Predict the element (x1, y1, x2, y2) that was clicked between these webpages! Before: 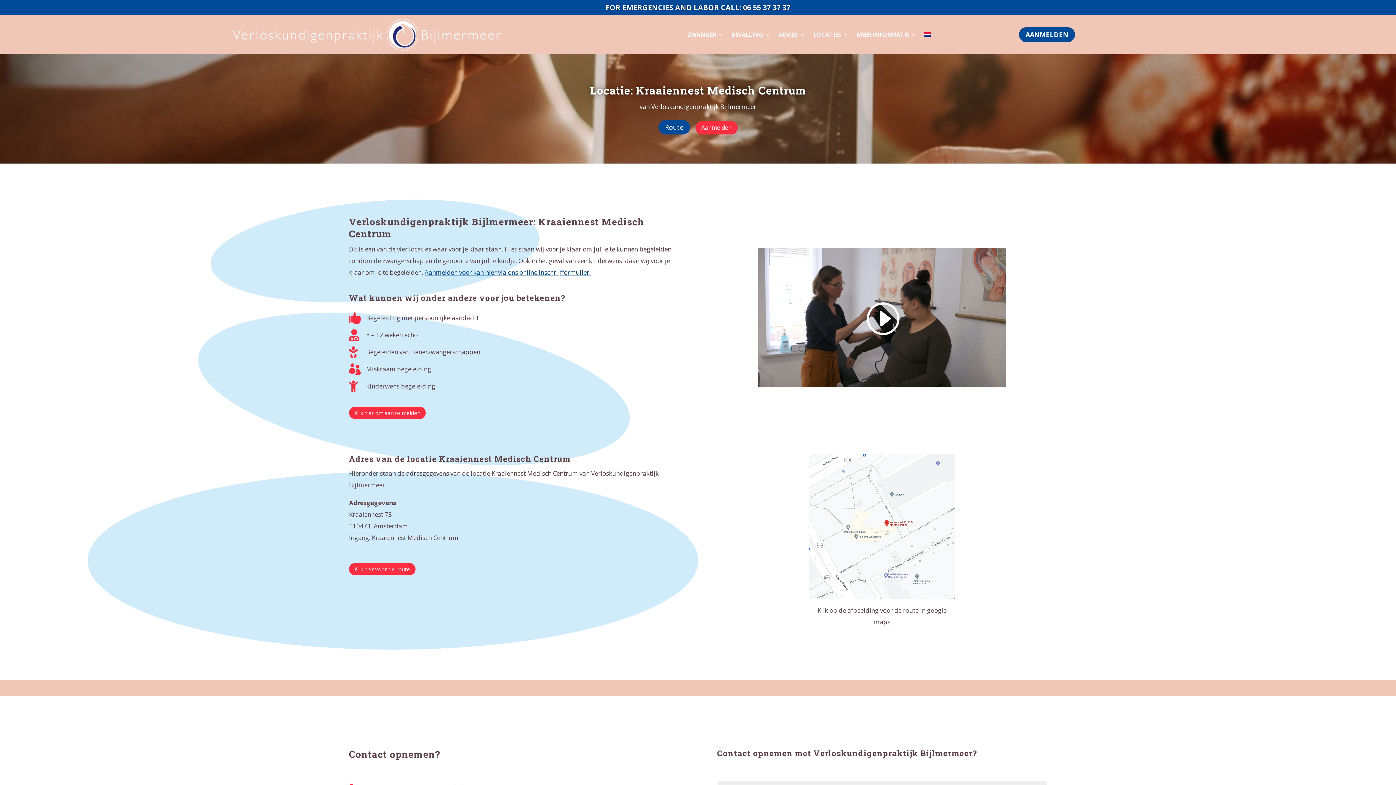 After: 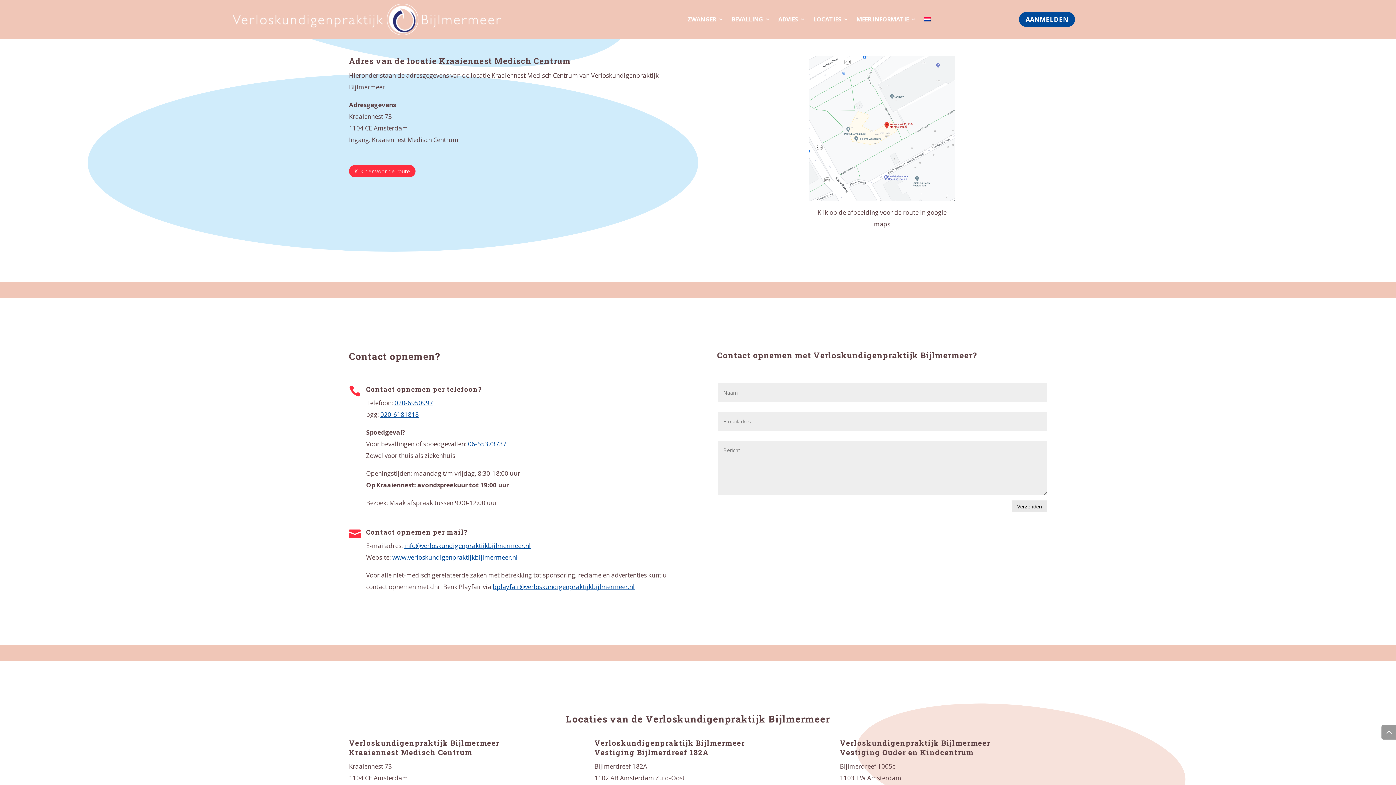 Action: label: Route bbox: (658, 119, 690, 134)